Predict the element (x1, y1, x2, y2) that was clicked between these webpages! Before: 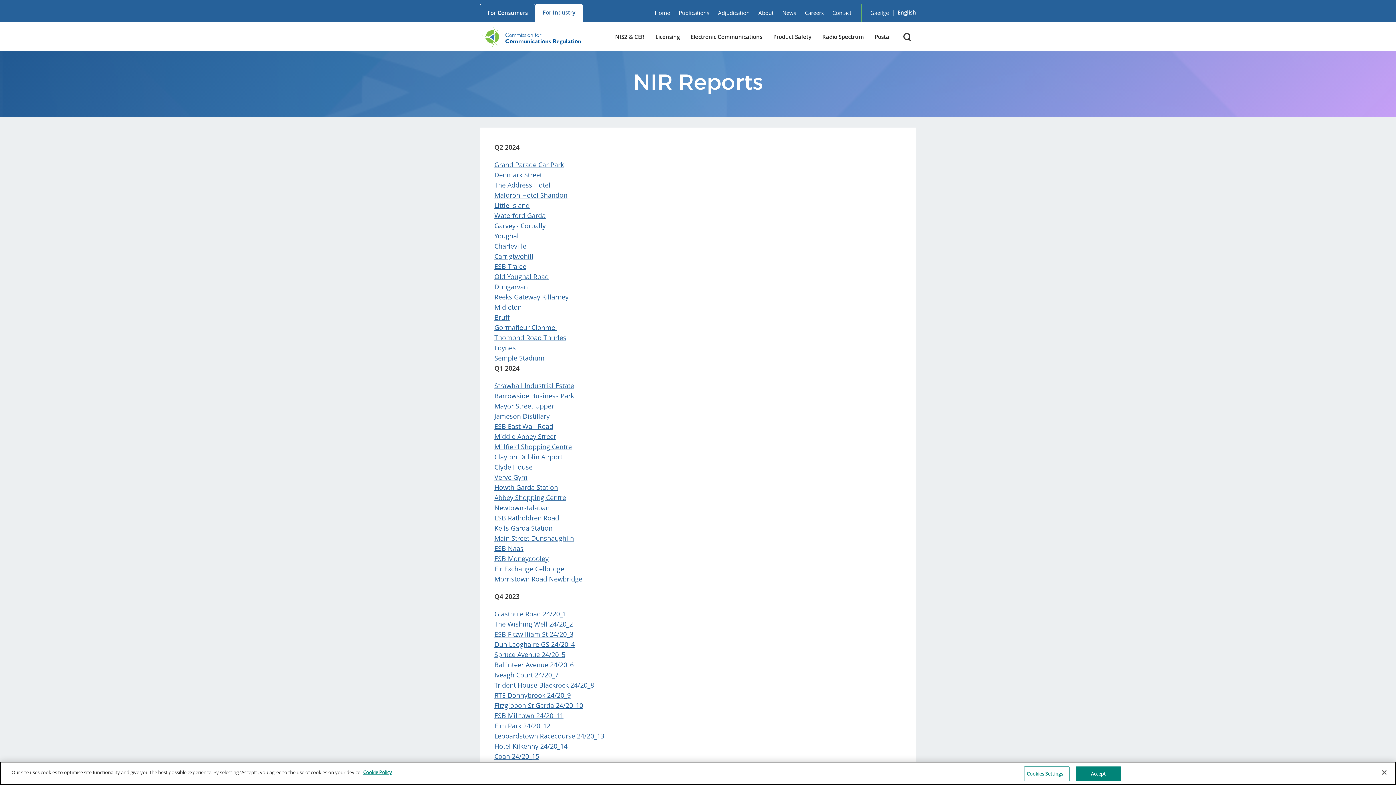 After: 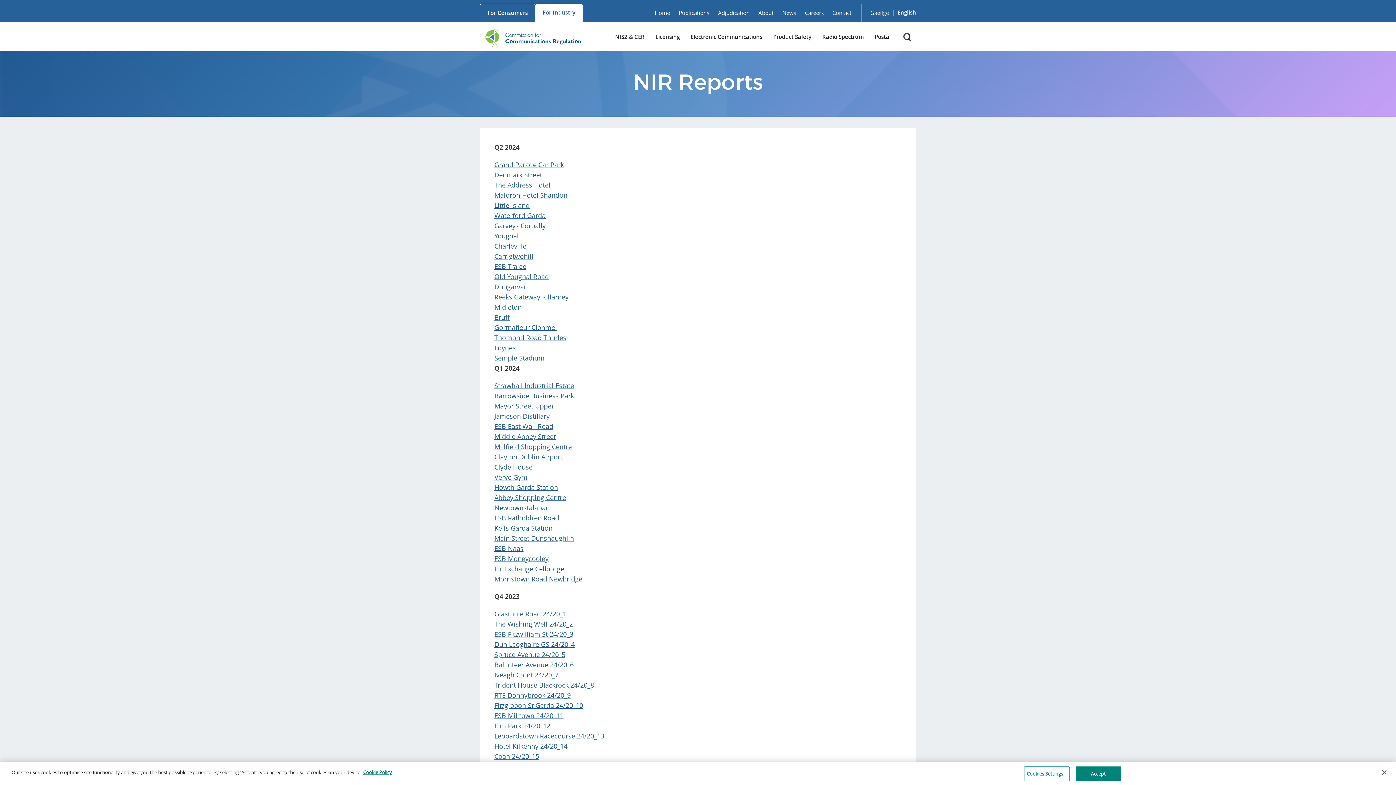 Action: bbox: (494, 241, 526, 250) label: Charleville